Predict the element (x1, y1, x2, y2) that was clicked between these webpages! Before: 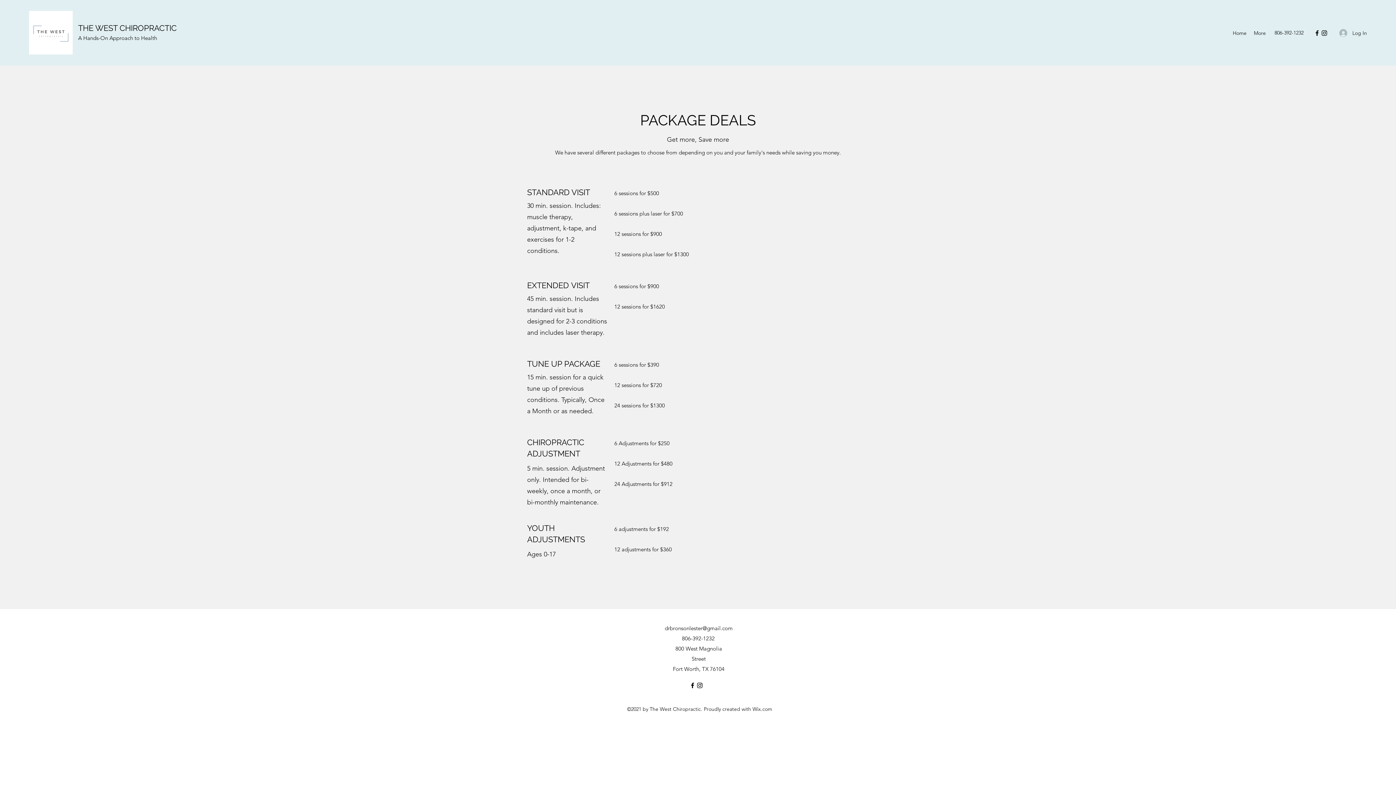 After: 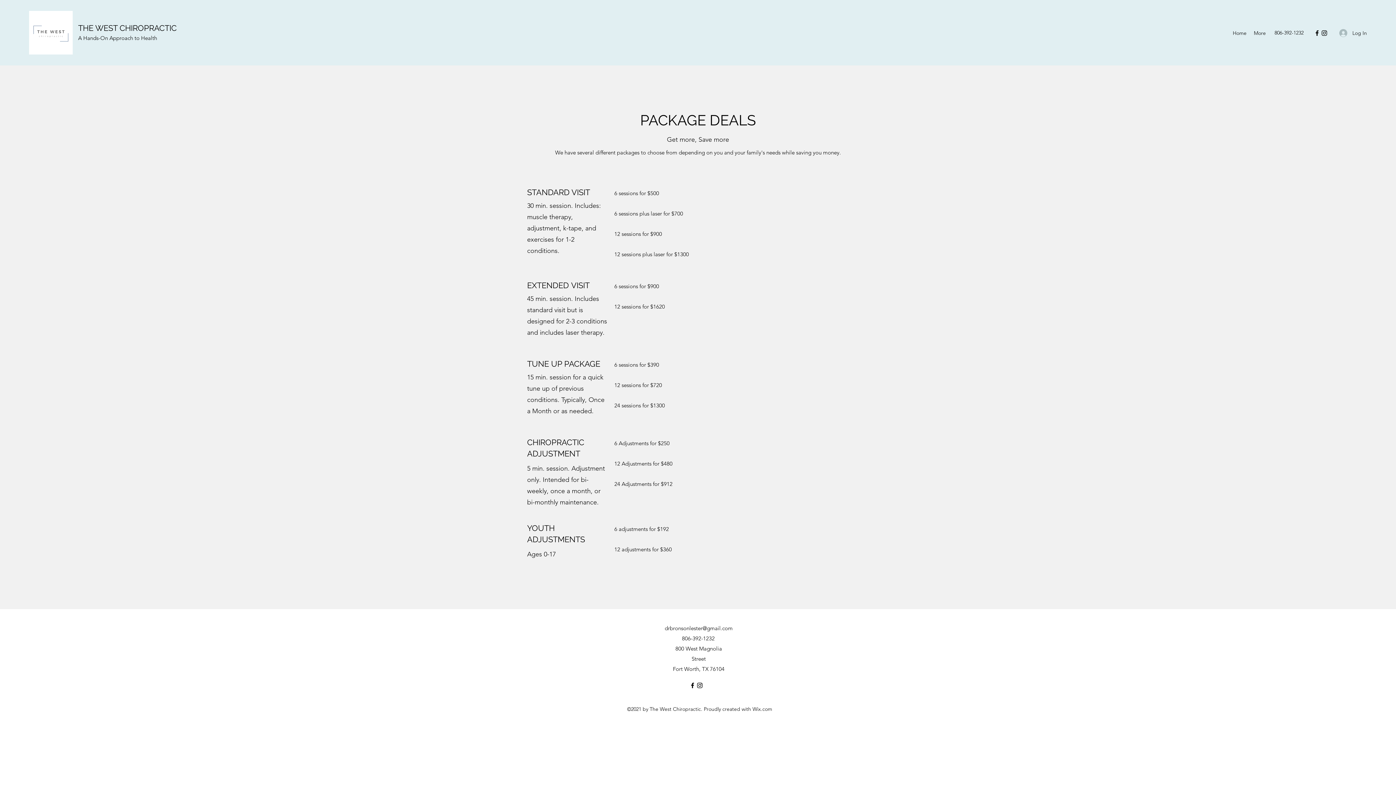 Action: label: Instagram bbox: (1321, 29, 1328, 36)